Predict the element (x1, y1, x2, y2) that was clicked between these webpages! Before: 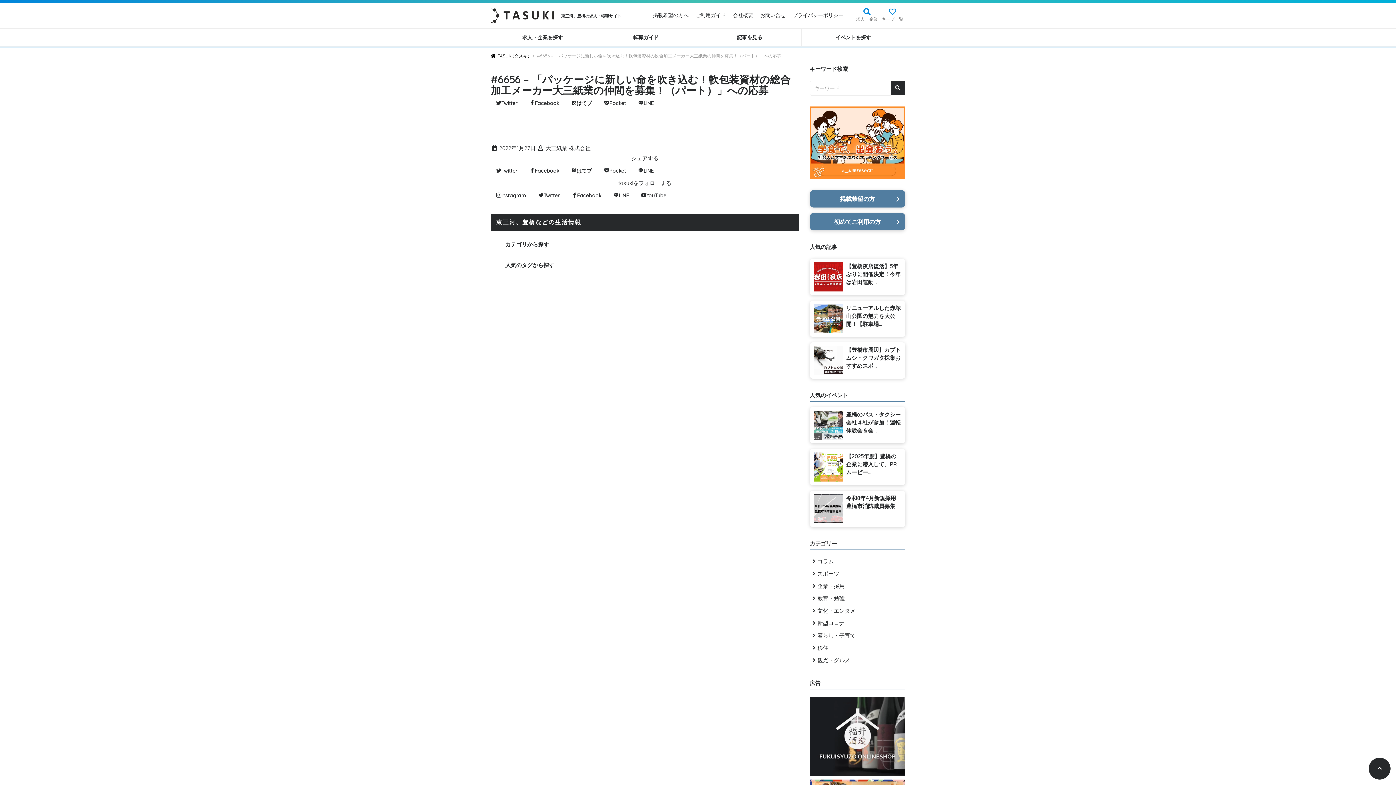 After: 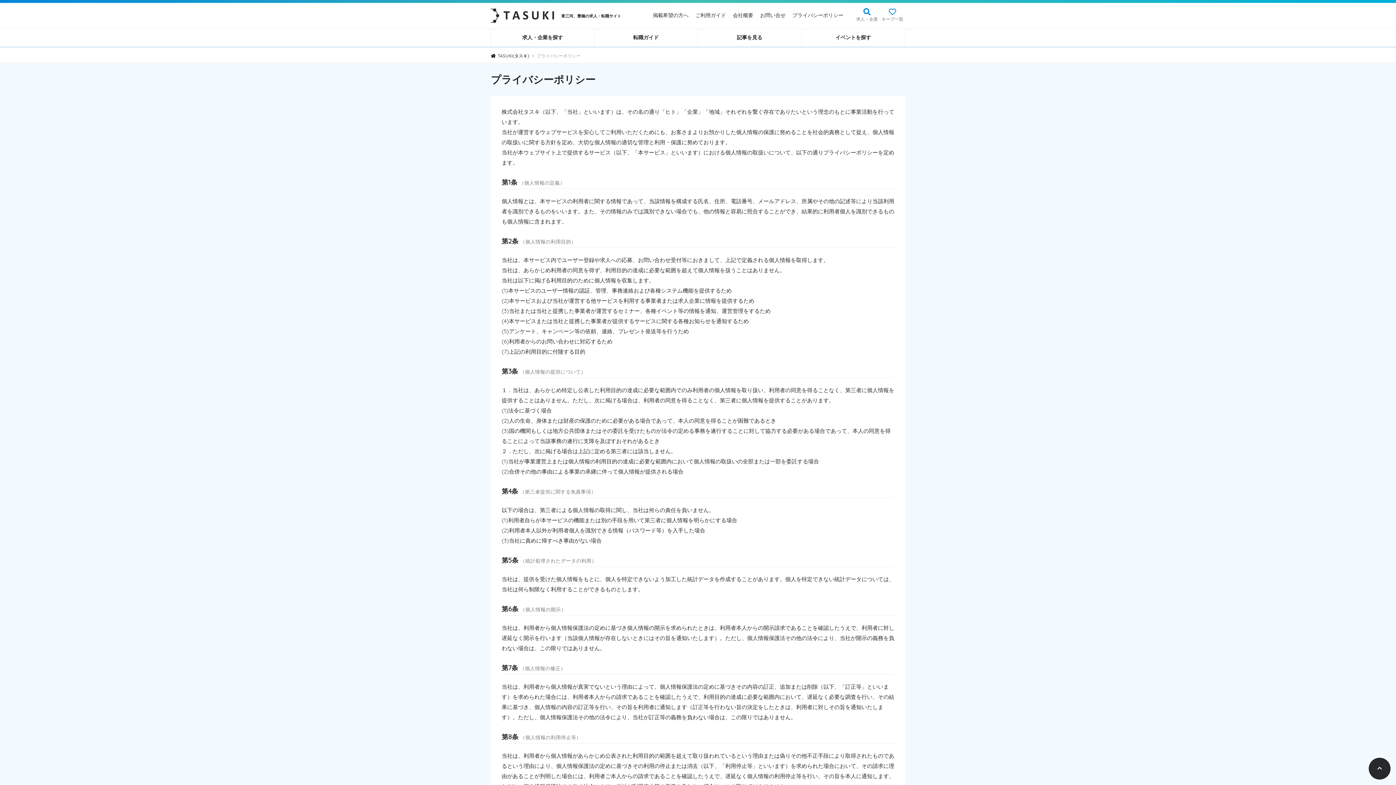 Action: bbox: (792, 10, 843, 20) label: プライバシーポリシー